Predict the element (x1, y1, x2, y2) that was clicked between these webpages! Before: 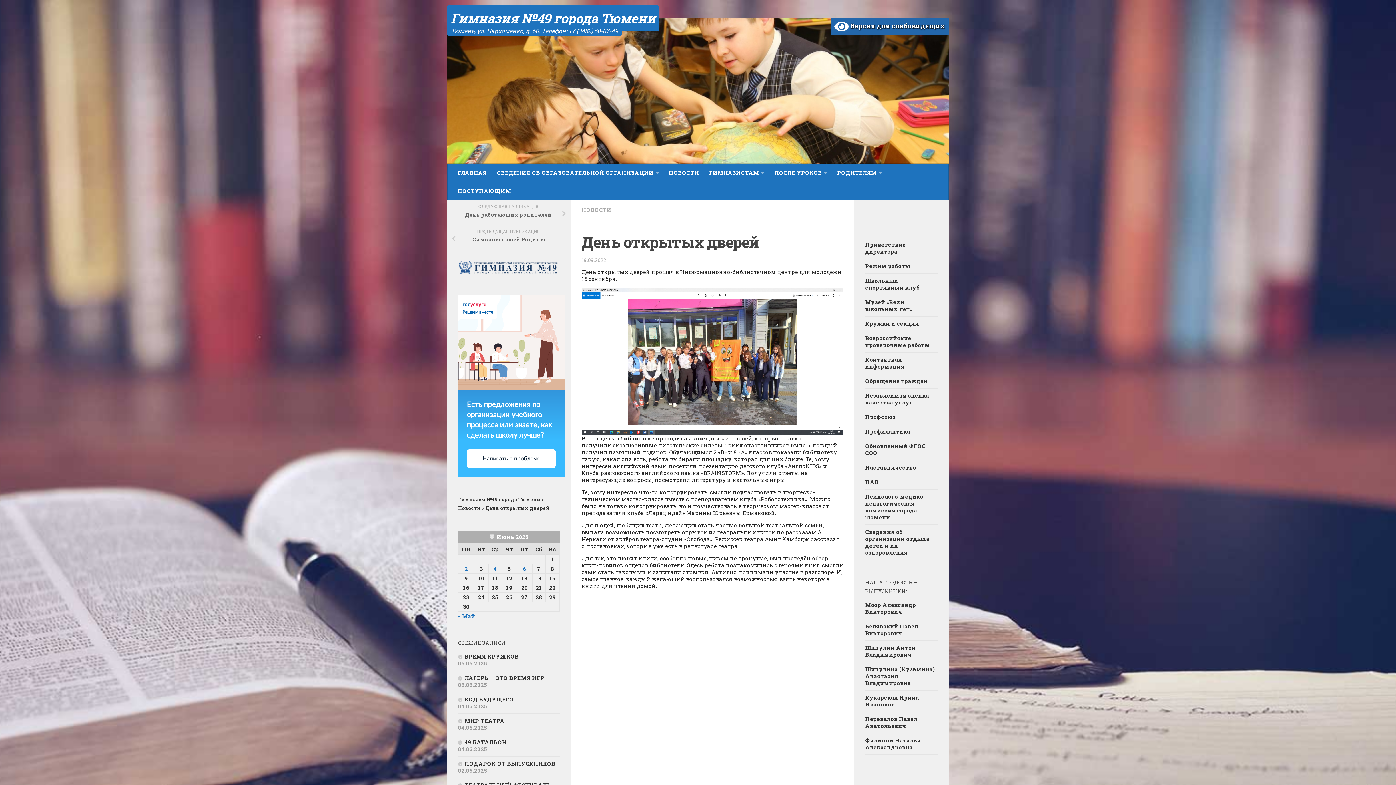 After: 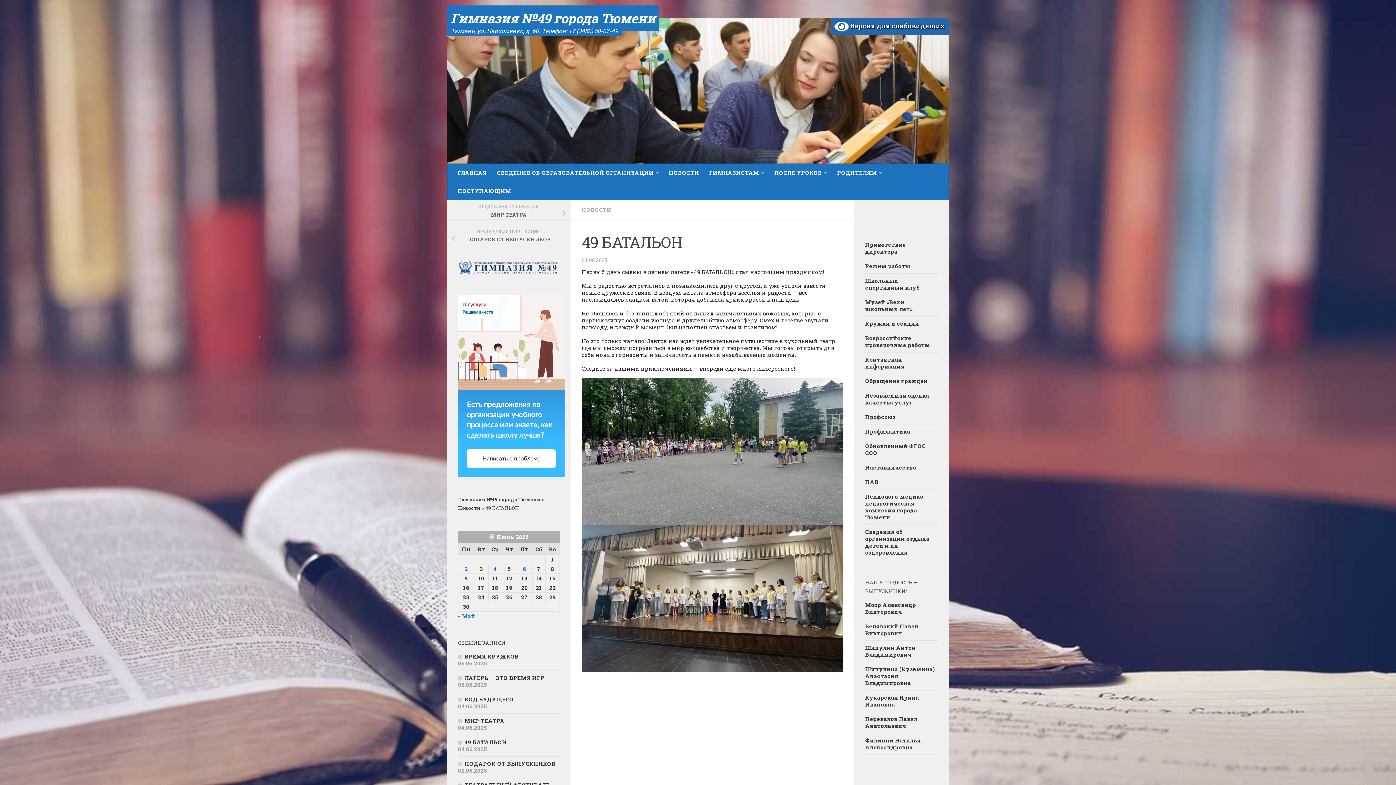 Action: label: 49 БАТАЛЬОН bbox: (458, 739, 506, 746)